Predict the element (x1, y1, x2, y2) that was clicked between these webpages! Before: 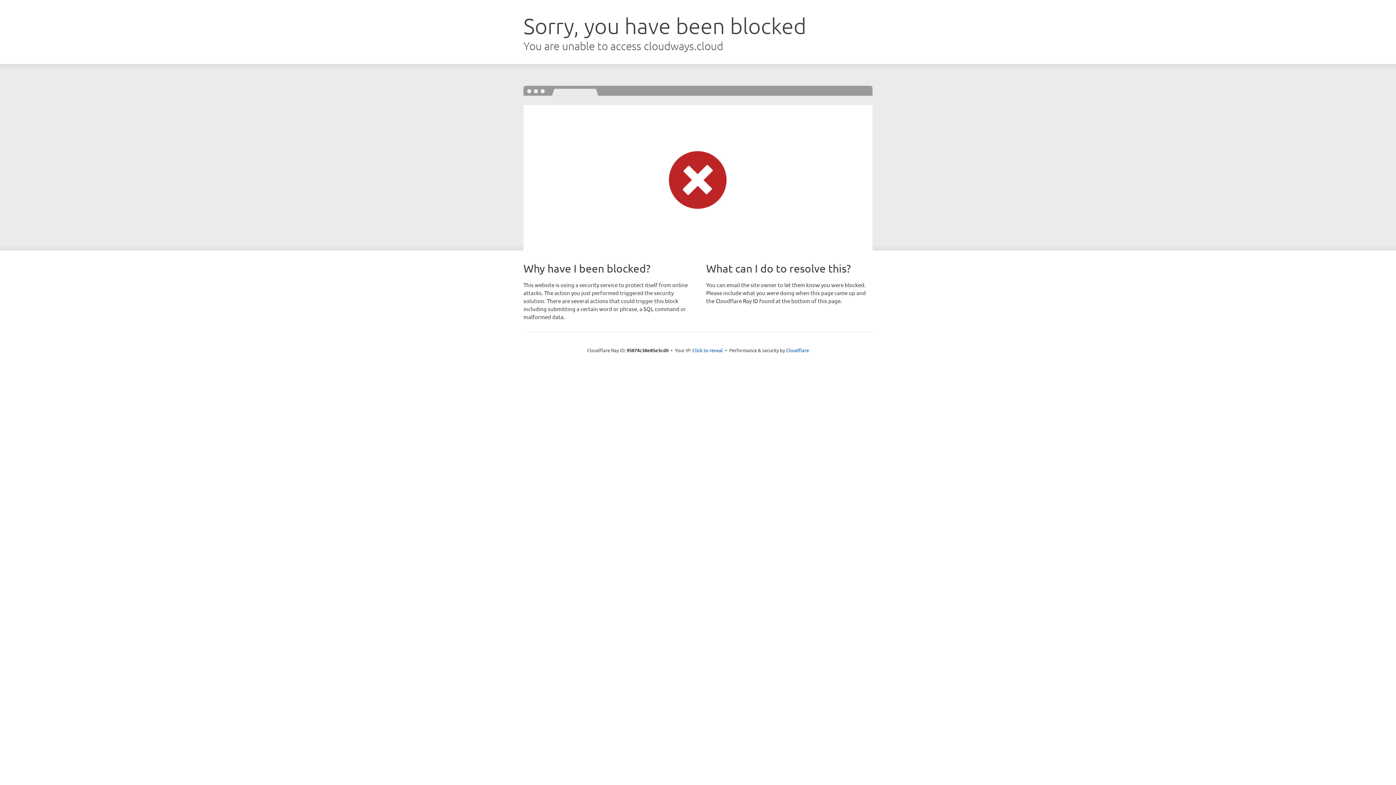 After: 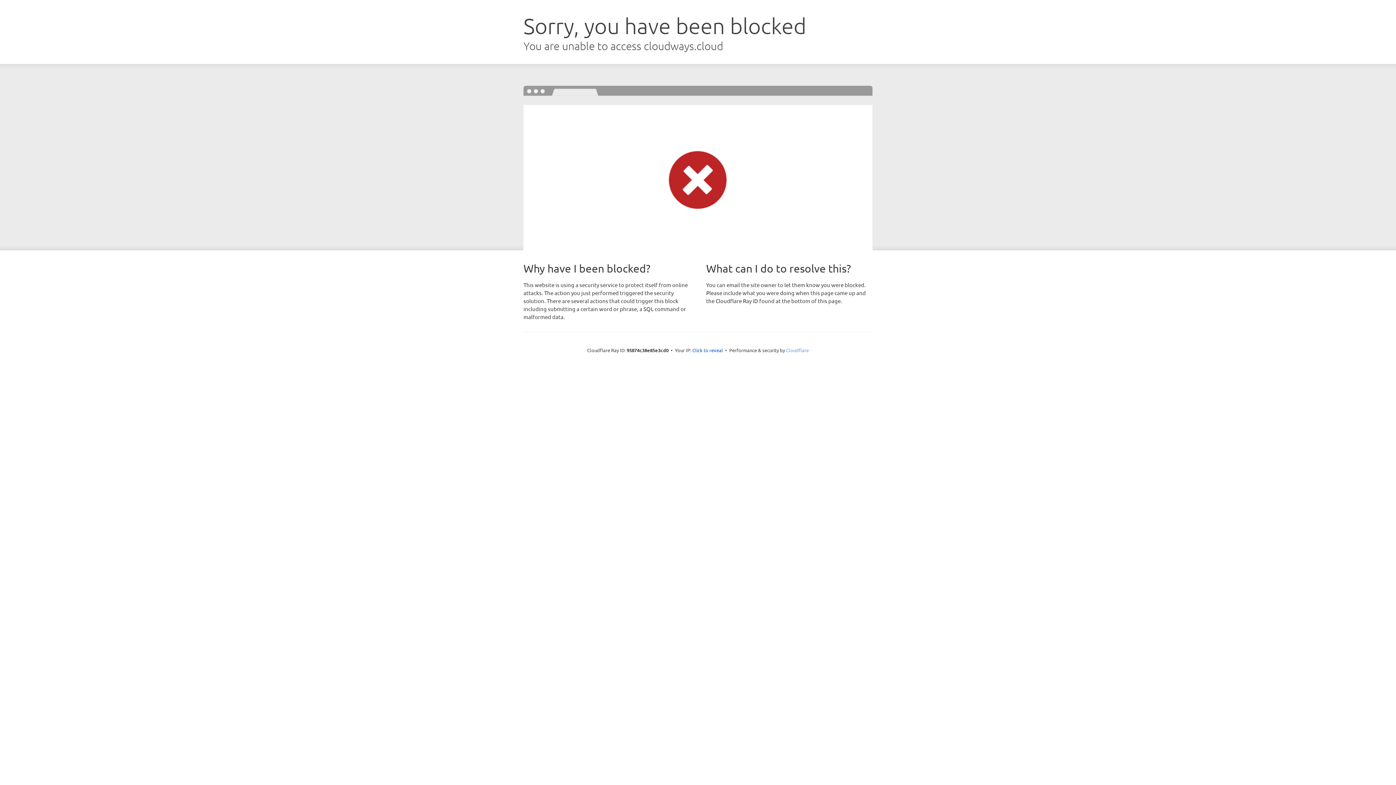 Action: bbox: (786, 347, 809, 353) label: Cloudflare